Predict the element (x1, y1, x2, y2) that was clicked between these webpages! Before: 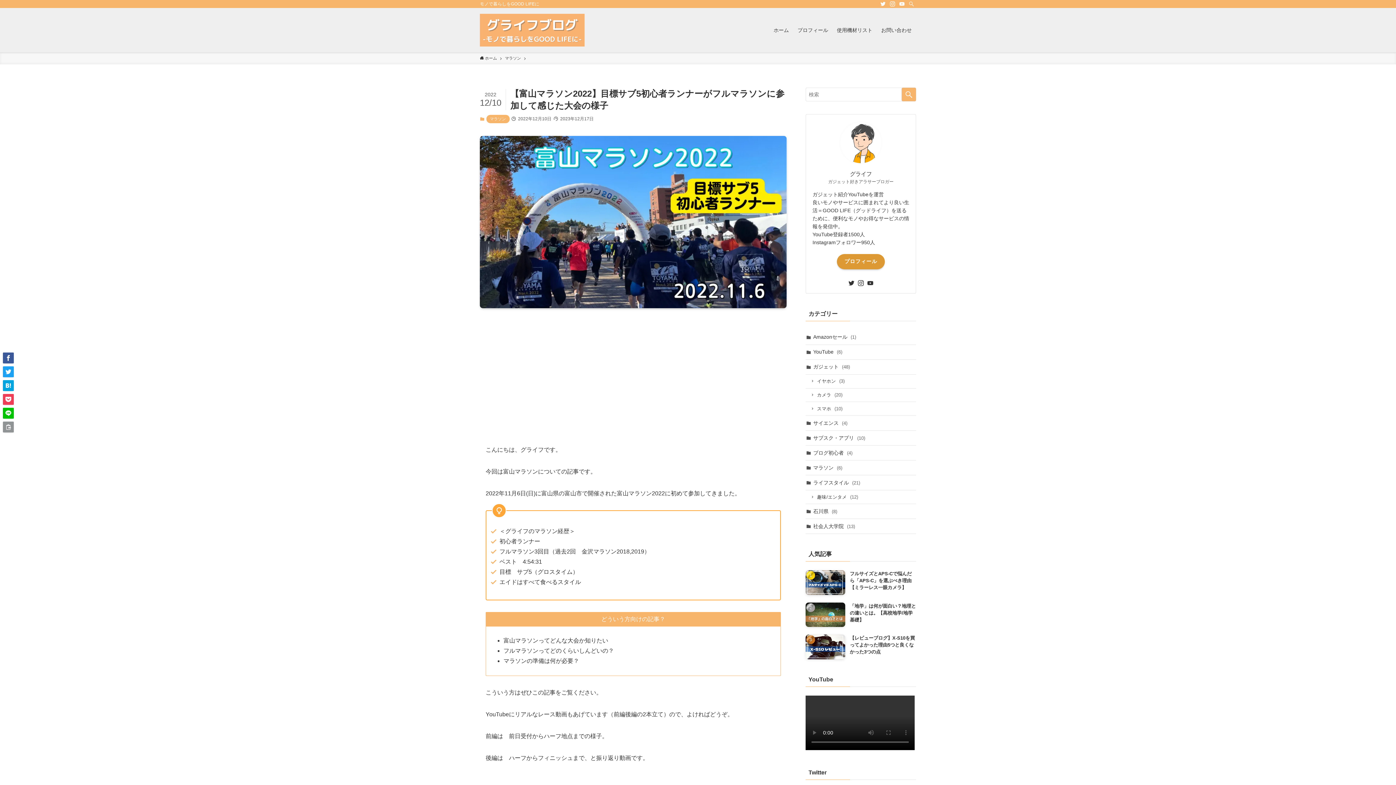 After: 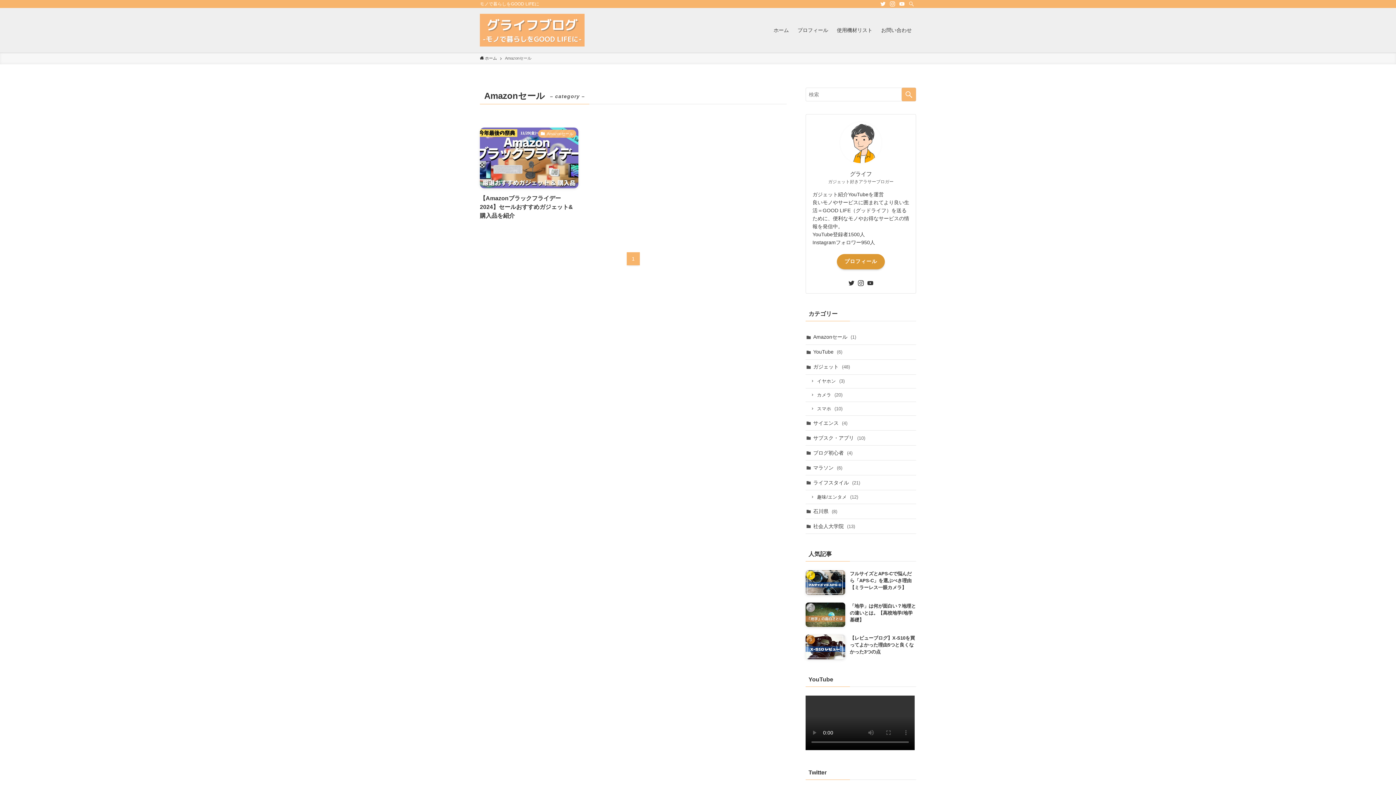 Action: label: Amazonセール (1) bbox: (805, 330, 916, 344)